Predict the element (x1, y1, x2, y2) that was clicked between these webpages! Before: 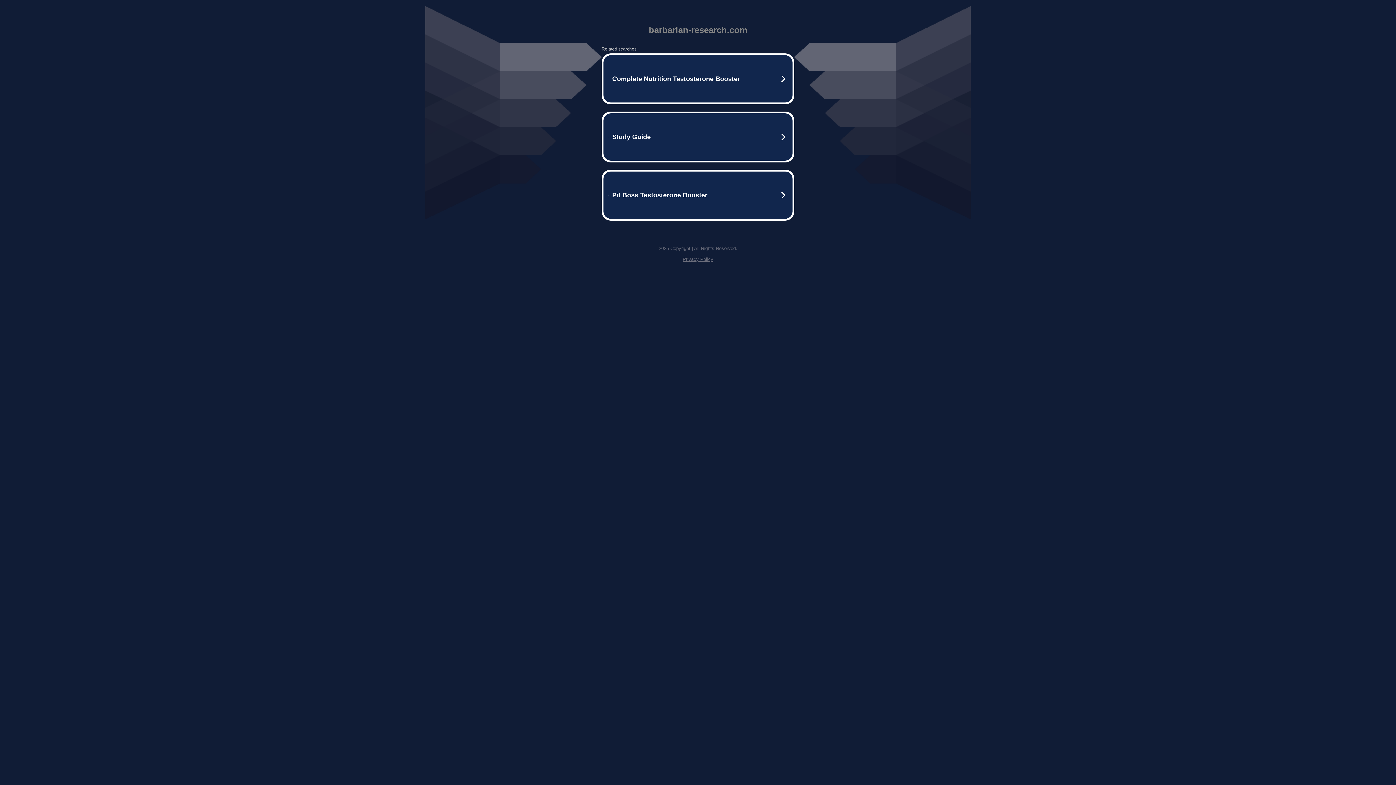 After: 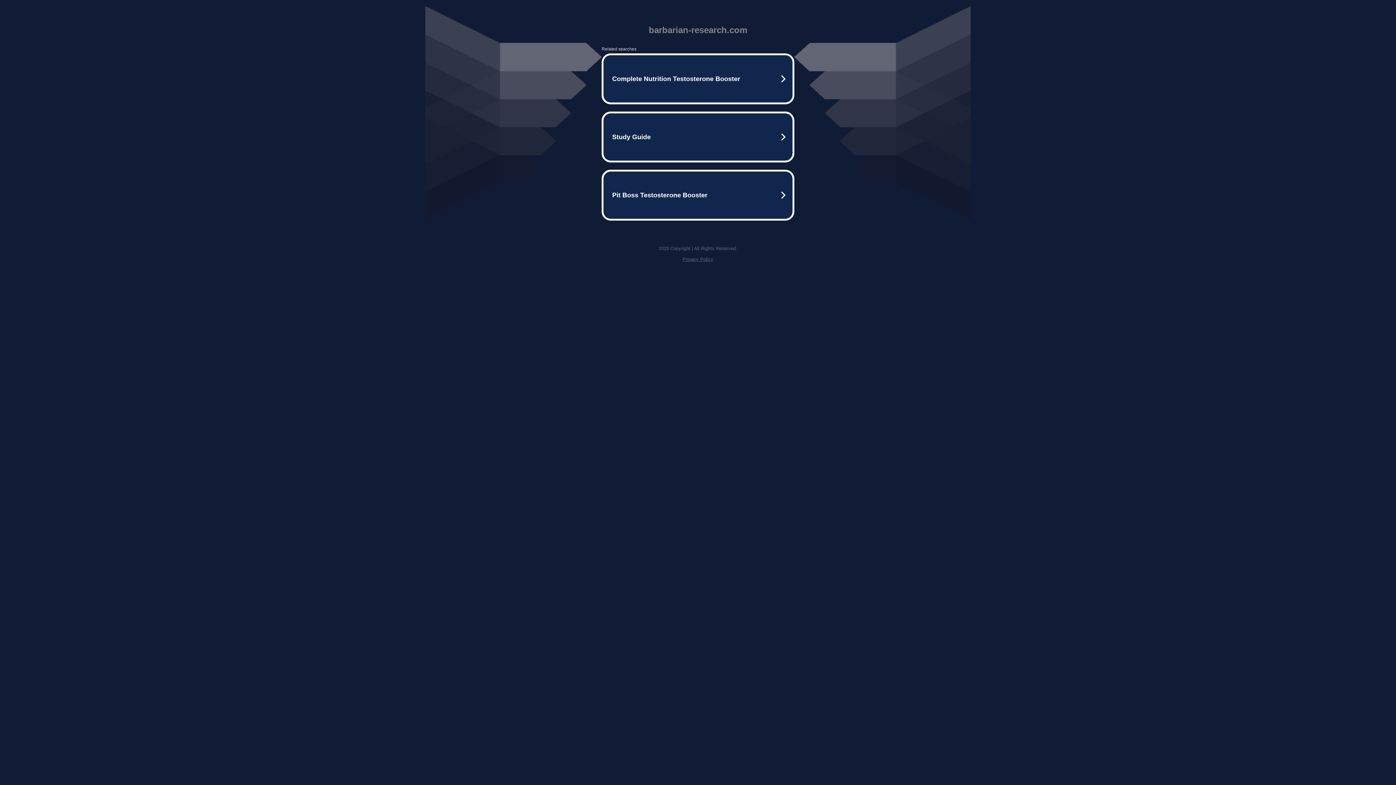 Action: bbox: (682, 256, 713, 262) label: Privacy Policy